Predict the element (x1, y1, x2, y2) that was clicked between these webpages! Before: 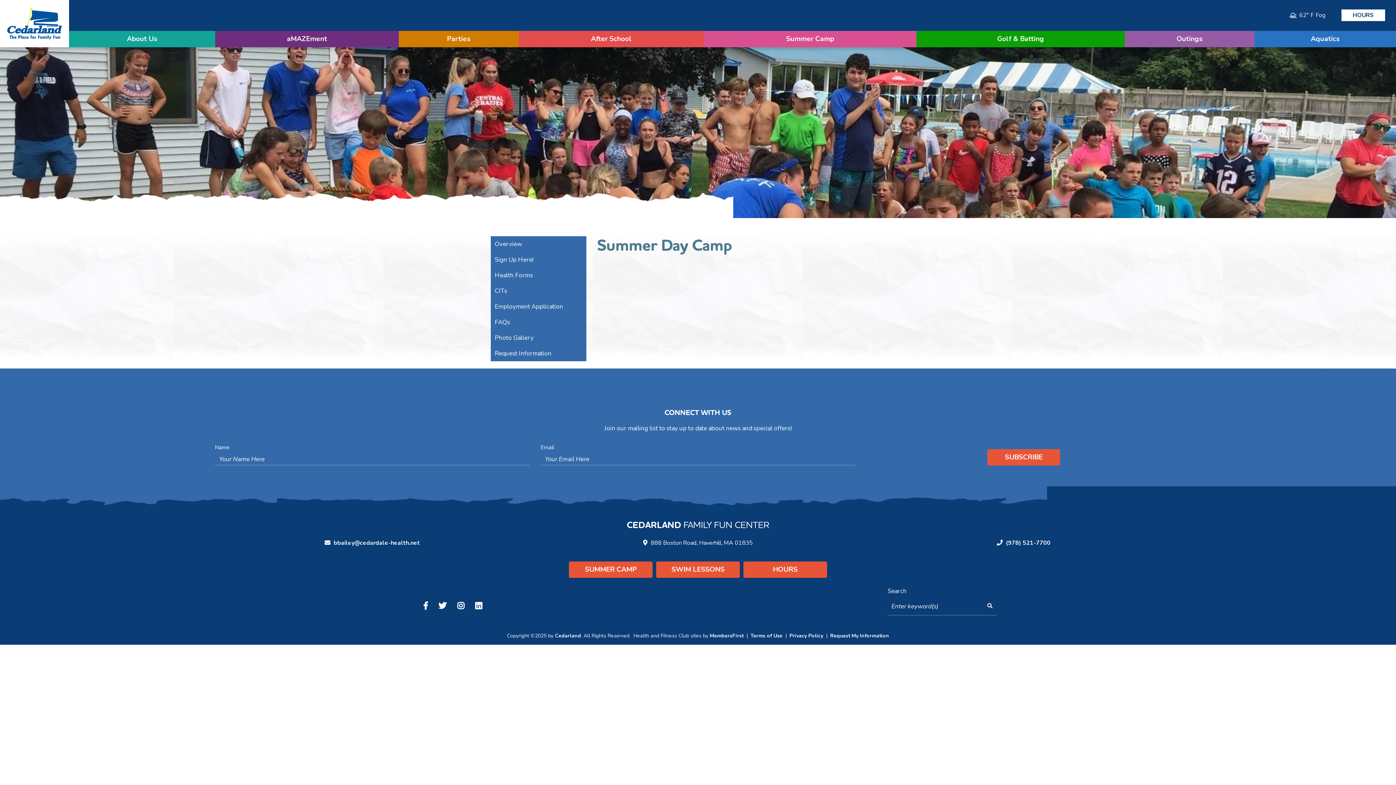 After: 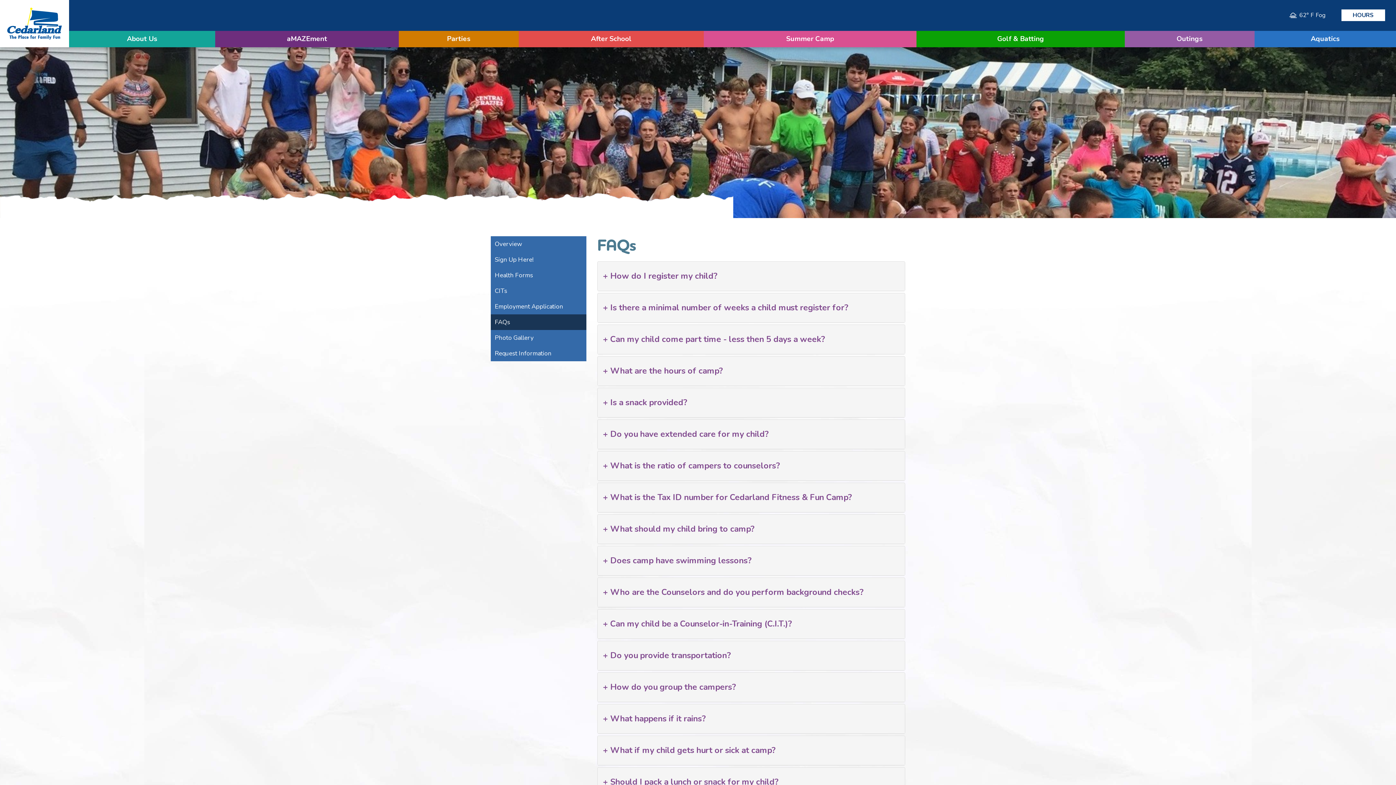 Action: label: FAQs bbox: (490, 314, 586, 330)